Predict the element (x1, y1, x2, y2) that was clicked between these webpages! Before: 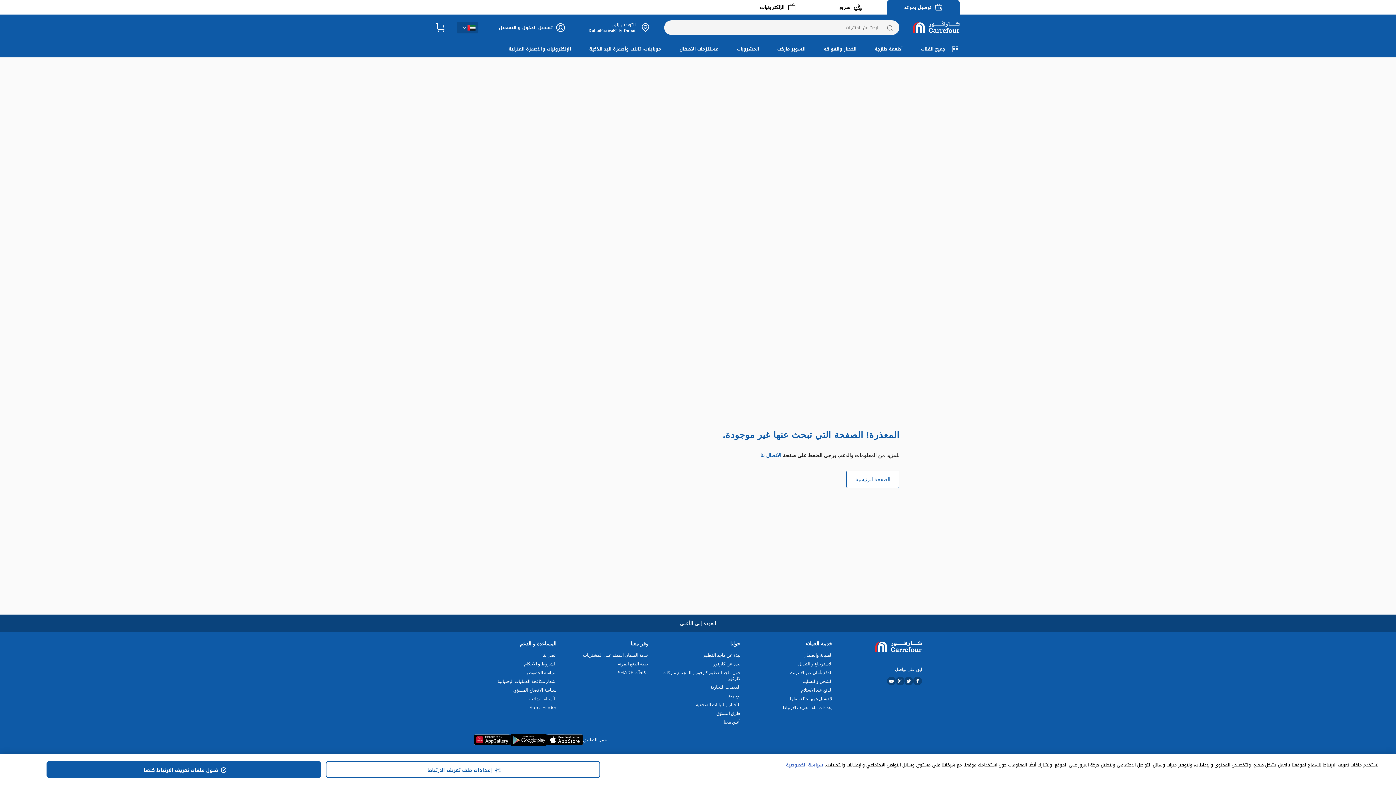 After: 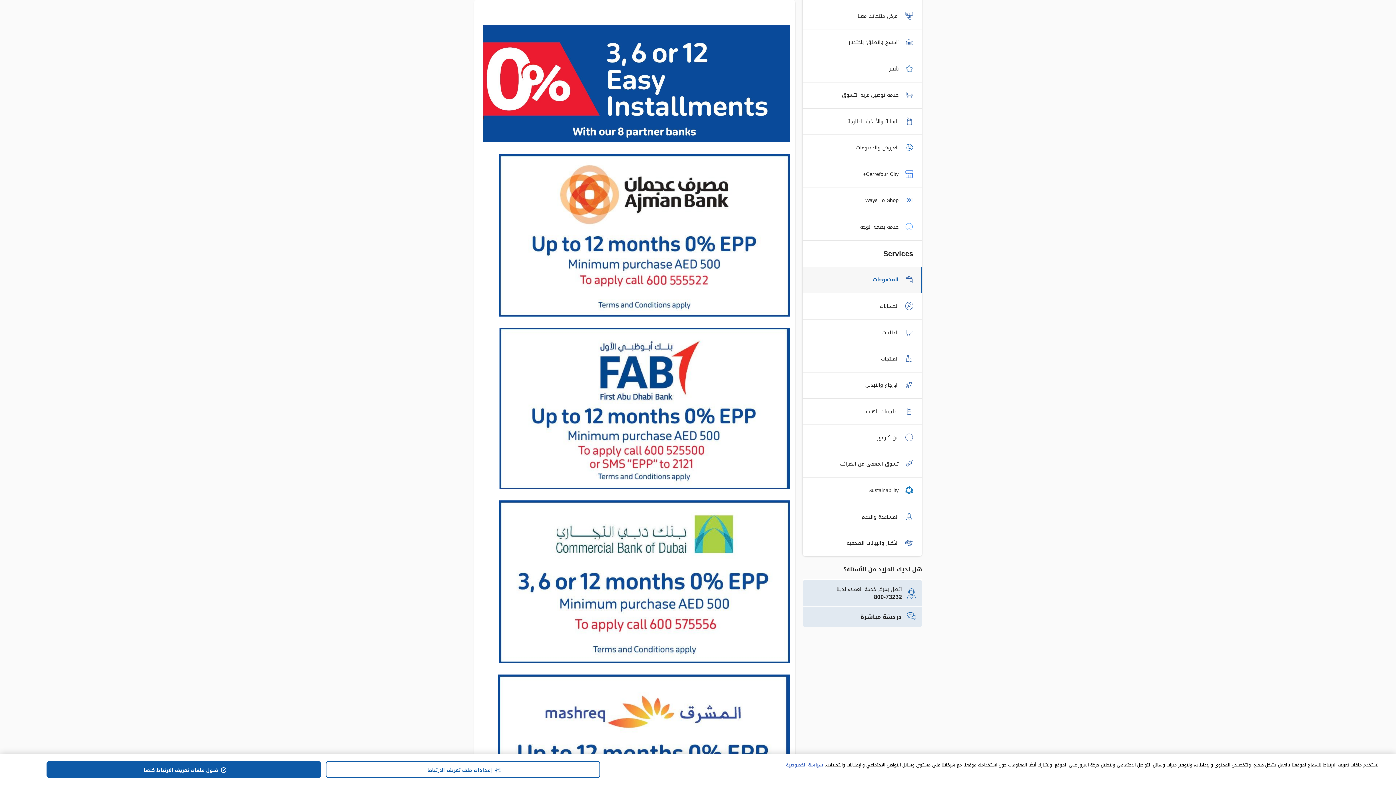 Action: label: خطة الدفع المرنة bbox: (566, 661, 648, 667)